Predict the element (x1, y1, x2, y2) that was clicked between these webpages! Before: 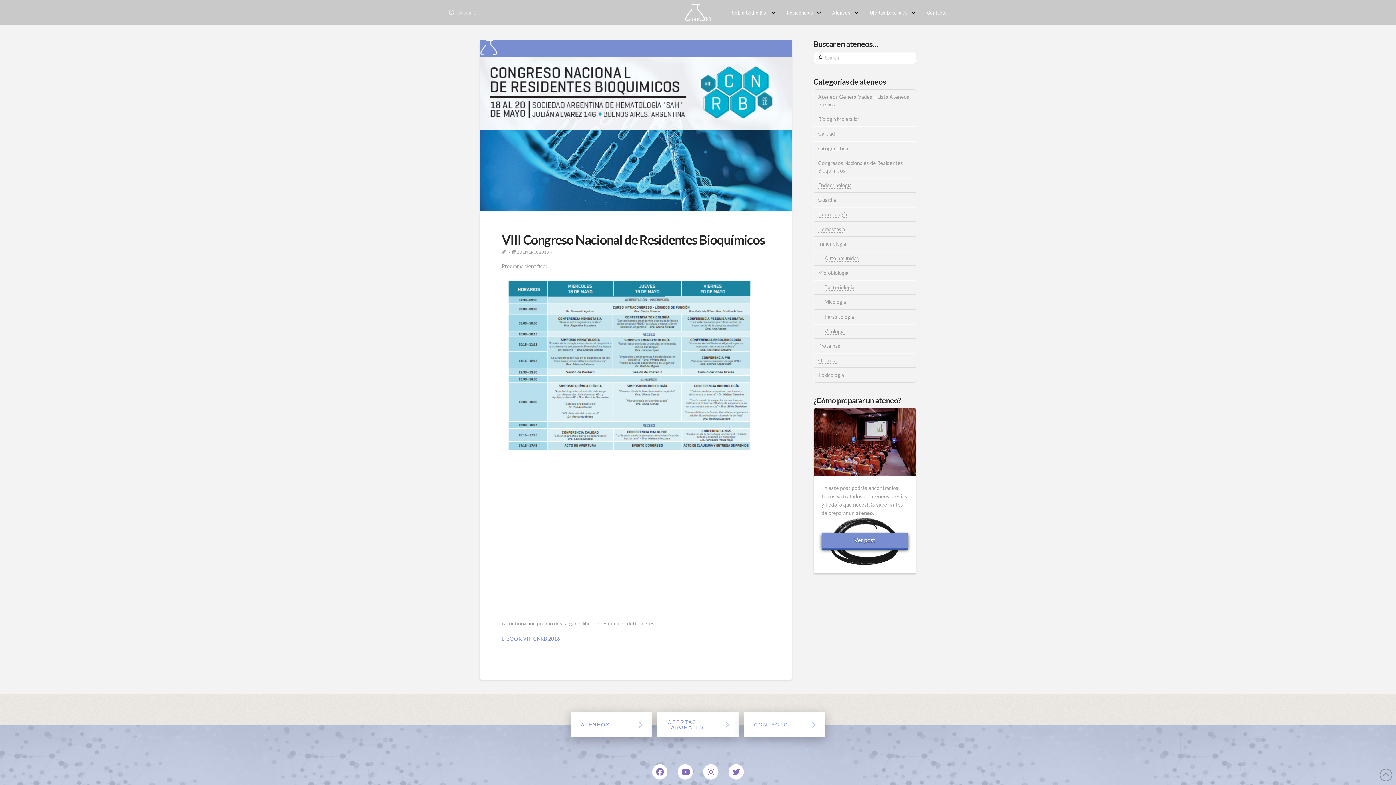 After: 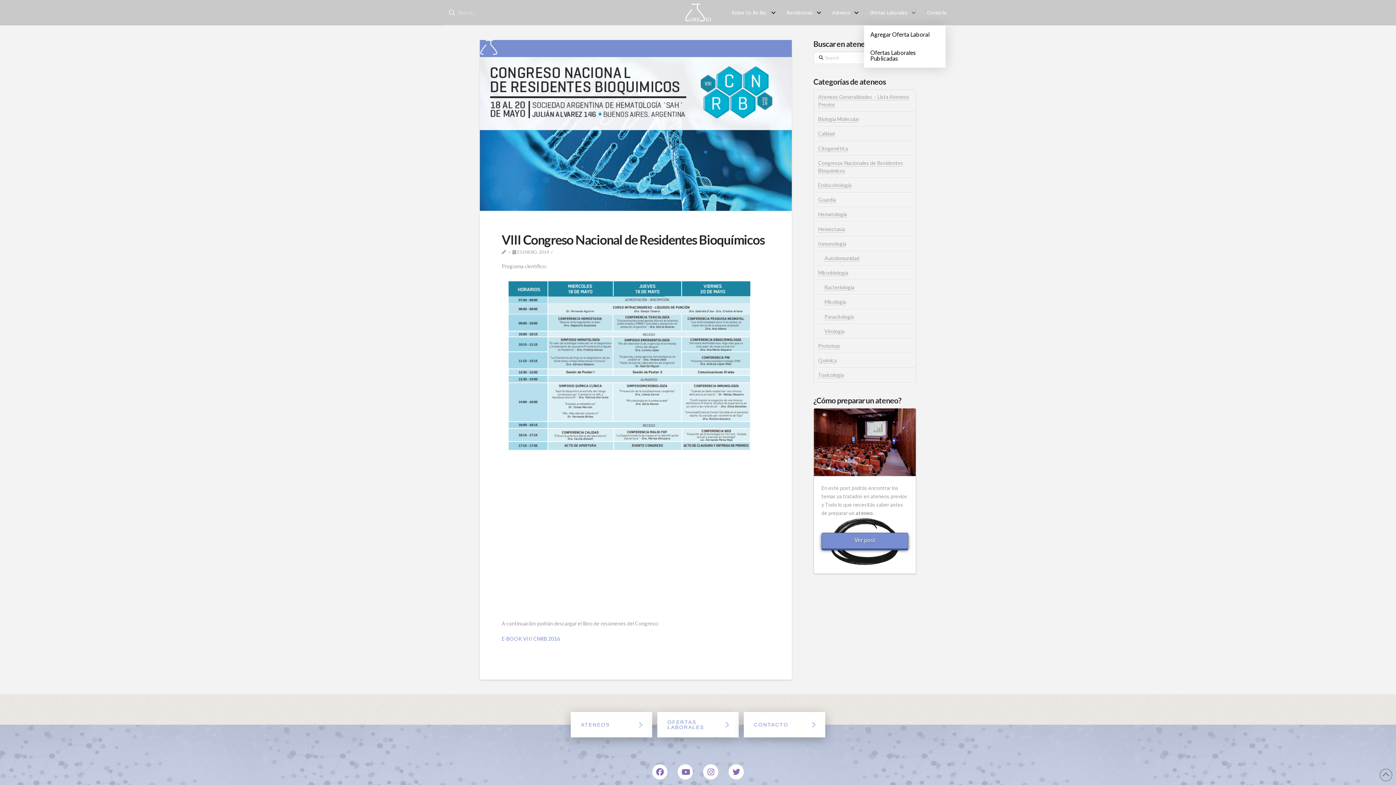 Action: bbox: (864, 0, 921, 25) label: Ofertas Laborales